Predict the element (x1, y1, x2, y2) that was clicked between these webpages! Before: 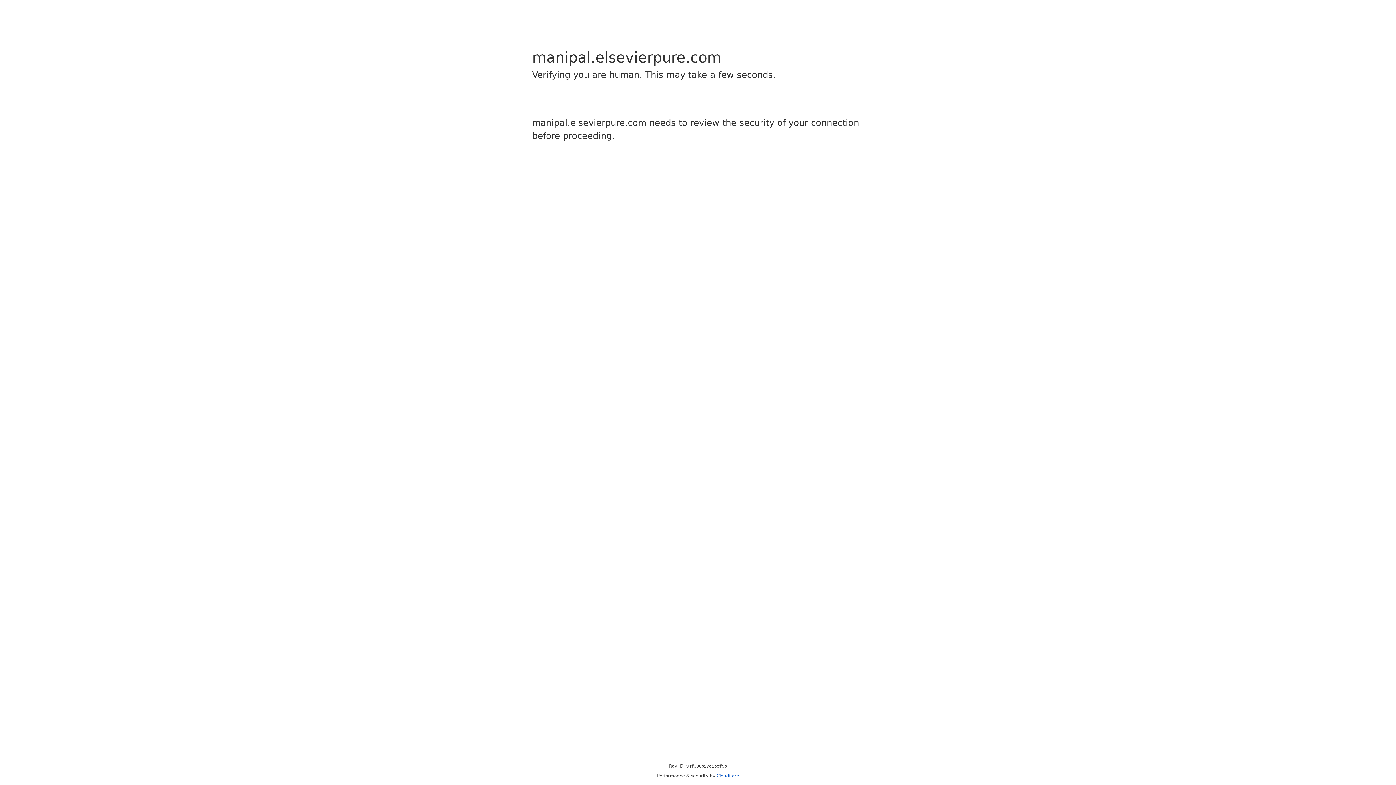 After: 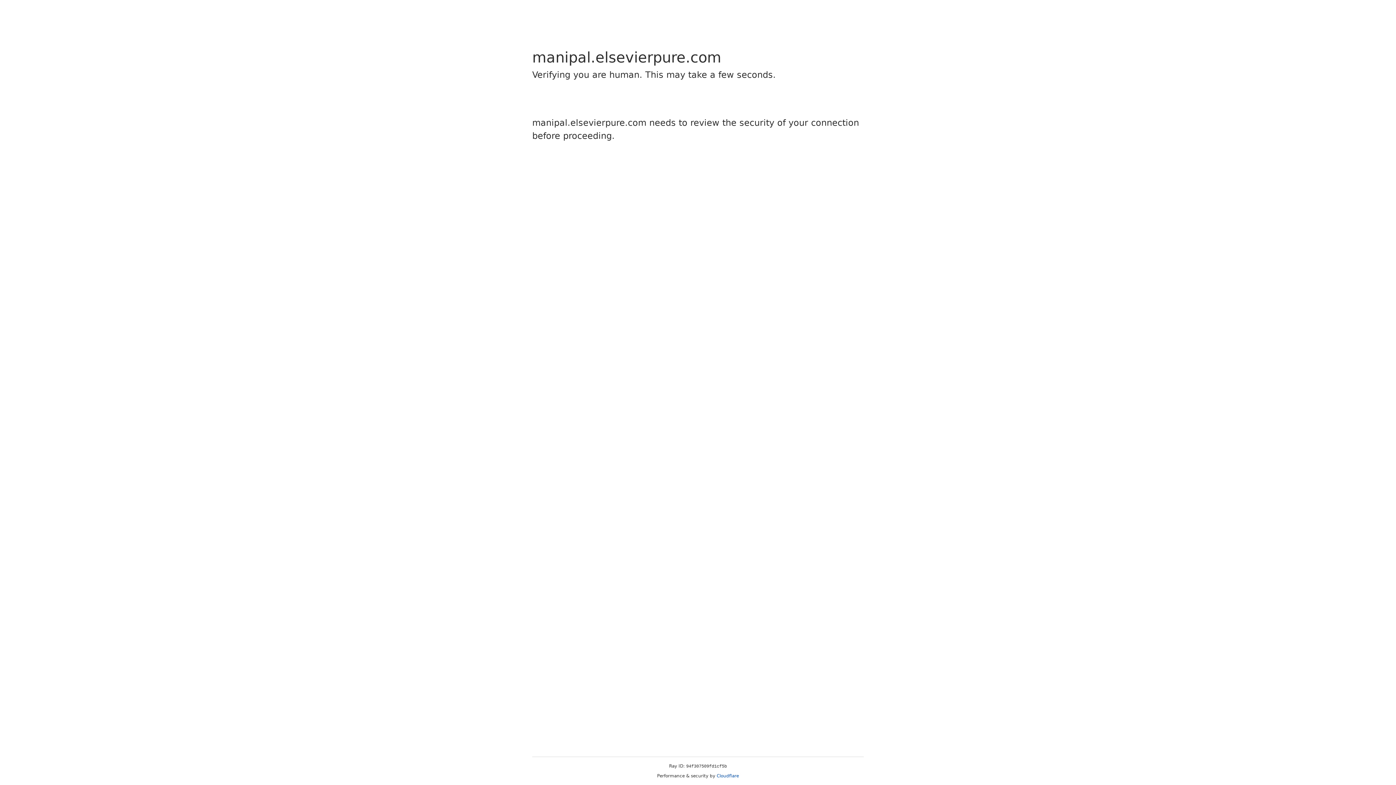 Action: bbox: (716, 773, 739, 778) label: Cloudflare